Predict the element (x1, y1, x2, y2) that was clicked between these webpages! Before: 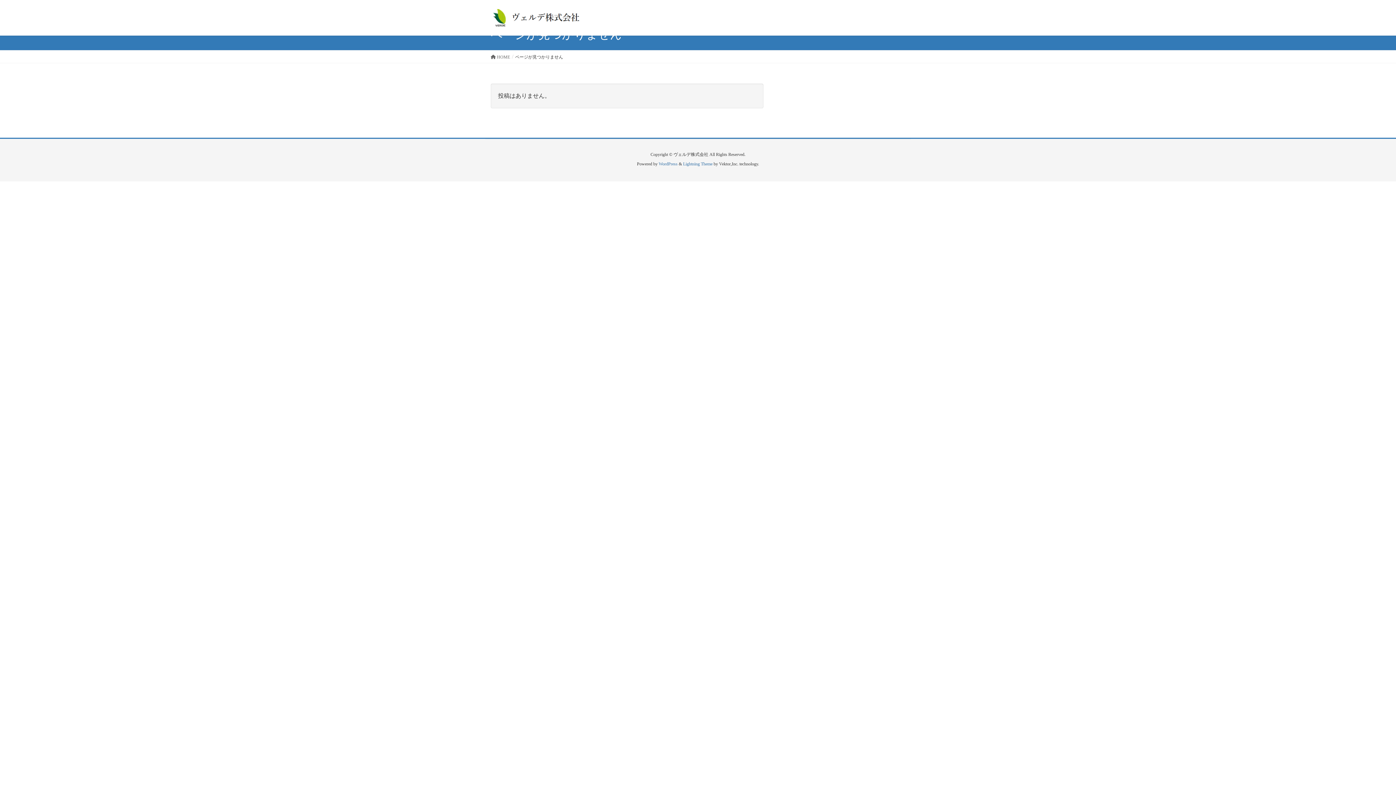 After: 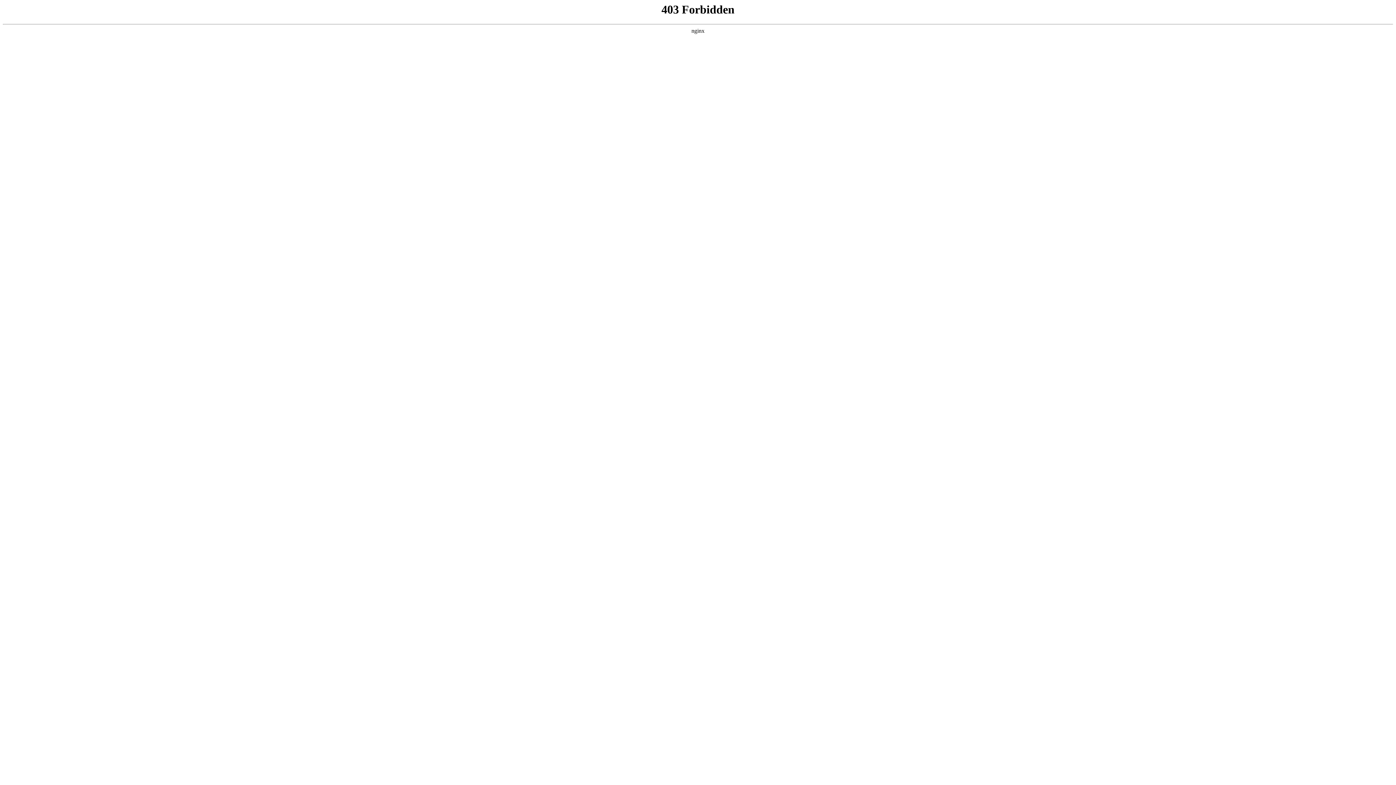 Action: label: WordPress bbox: (658, 161, 677, 166)